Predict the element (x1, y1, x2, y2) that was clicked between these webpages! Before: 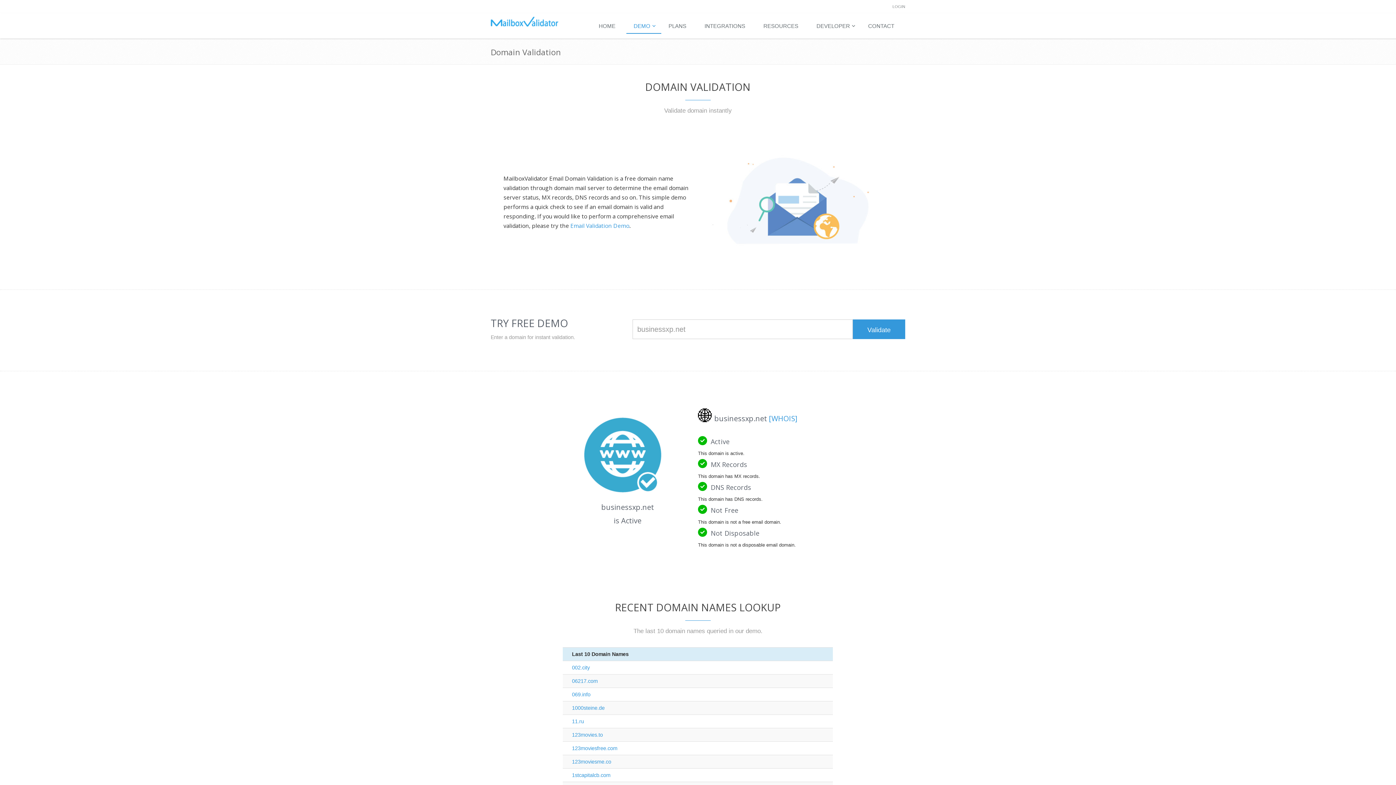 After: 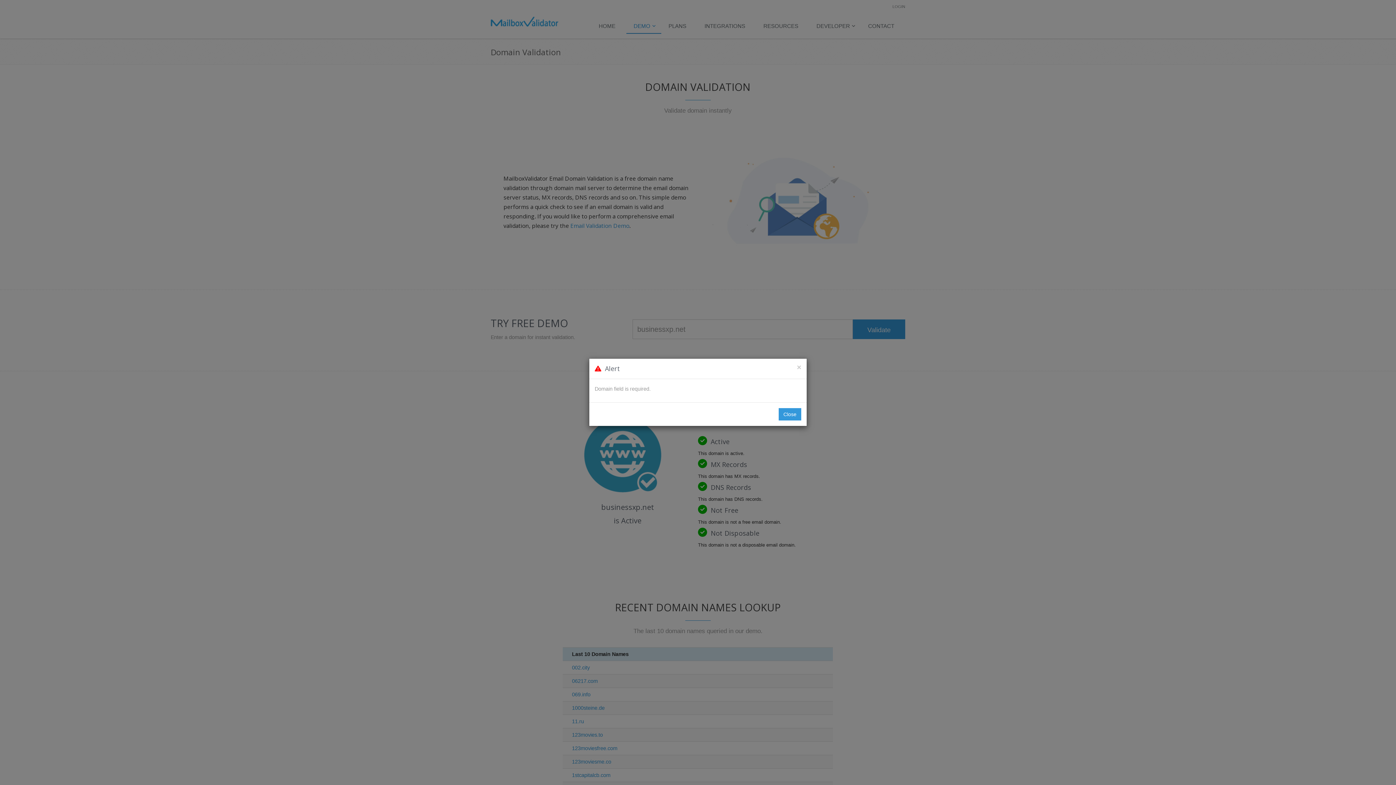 Action: label: Validate bbox: (853, 319, 905, 339)